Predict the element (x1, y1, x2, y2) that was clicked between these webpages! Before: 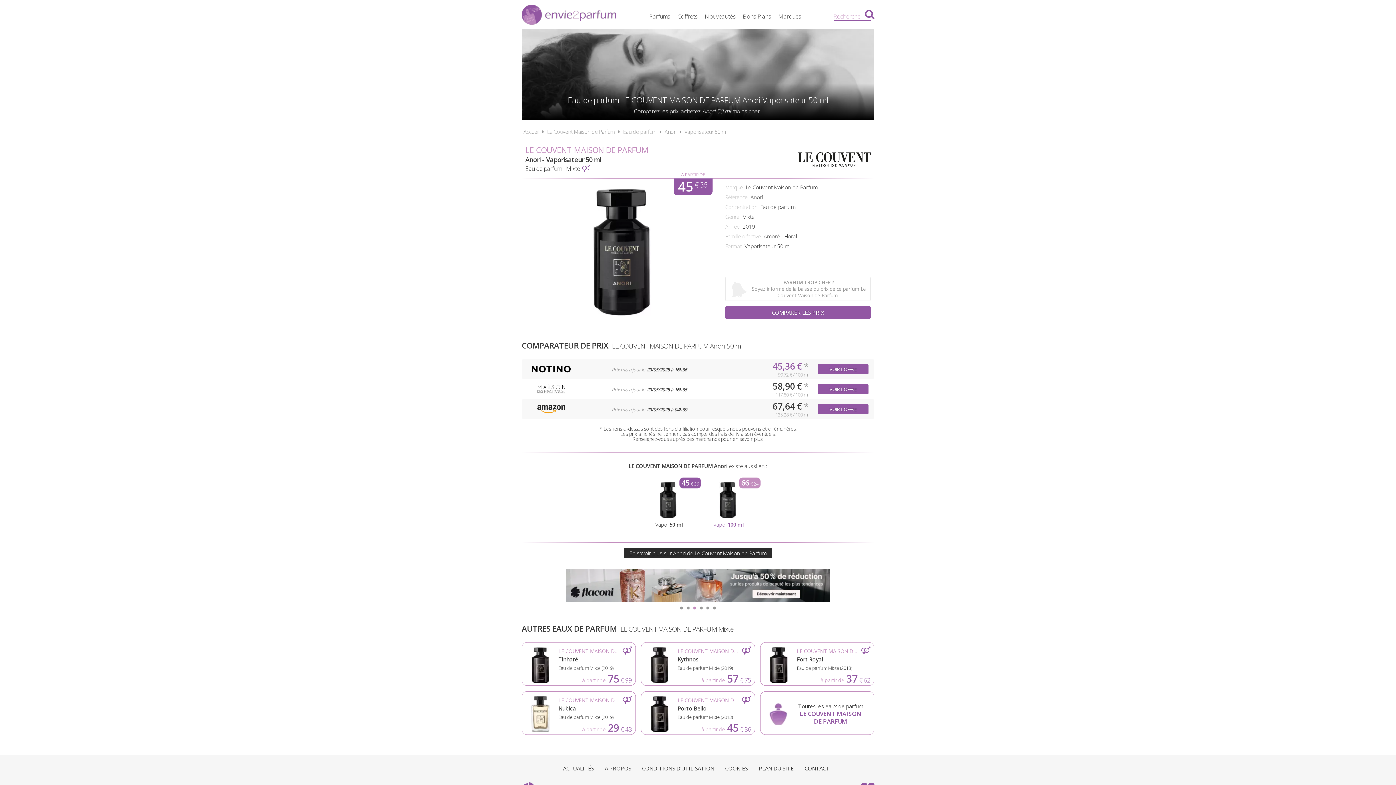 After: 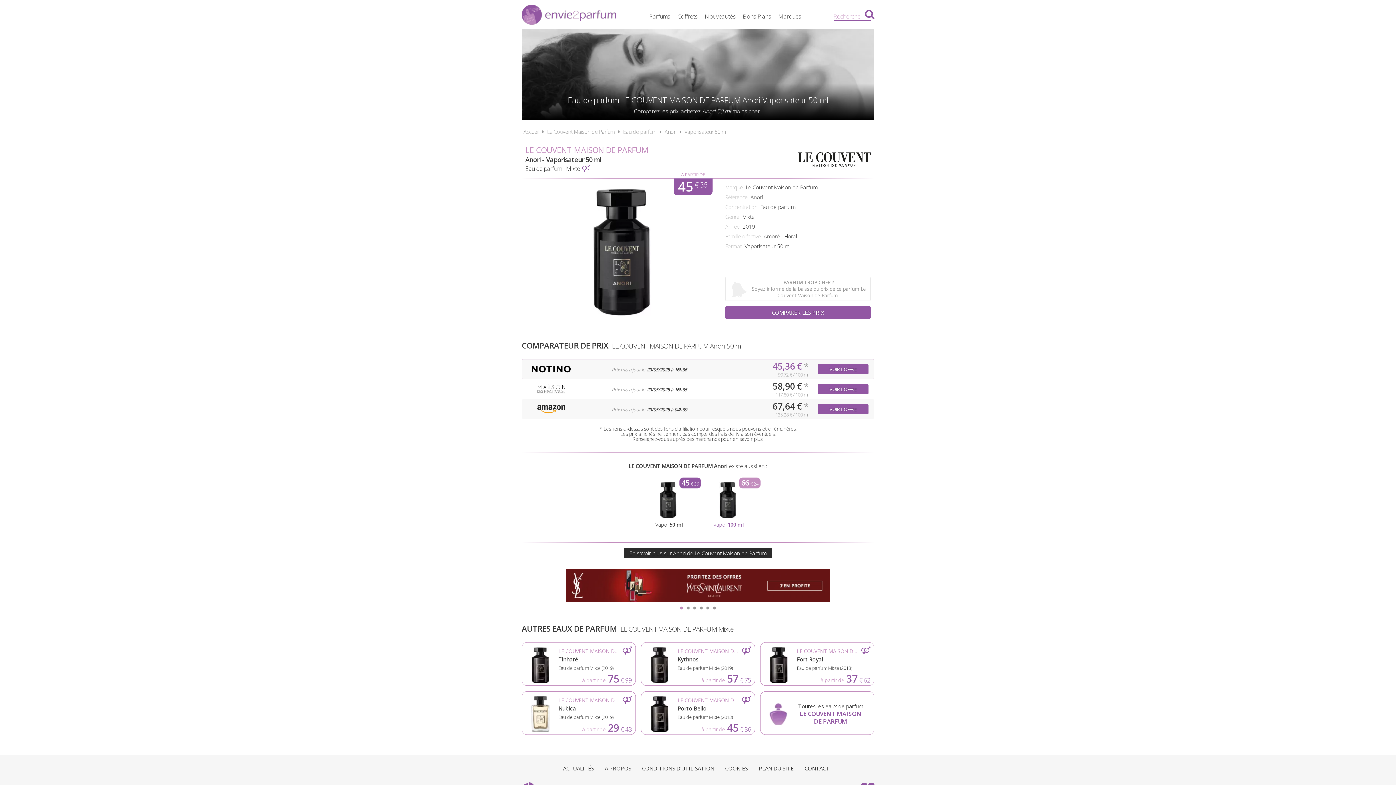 Action: bbox: (522, 359, 874, 378) label: Prix mis à jour le 29/05/2025 à 16h36
45,36 €*
90,72 € / 100 ml
VOIR L'OFFRE